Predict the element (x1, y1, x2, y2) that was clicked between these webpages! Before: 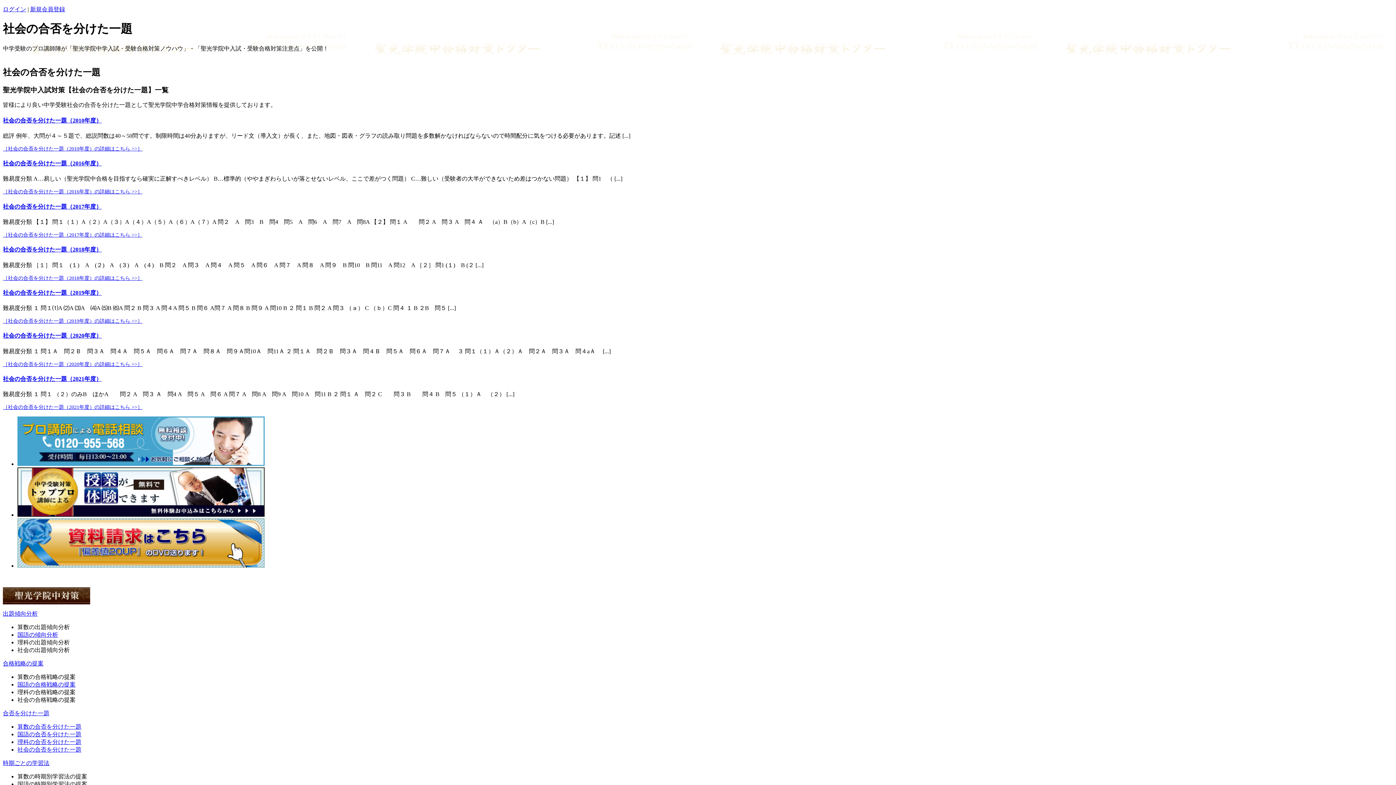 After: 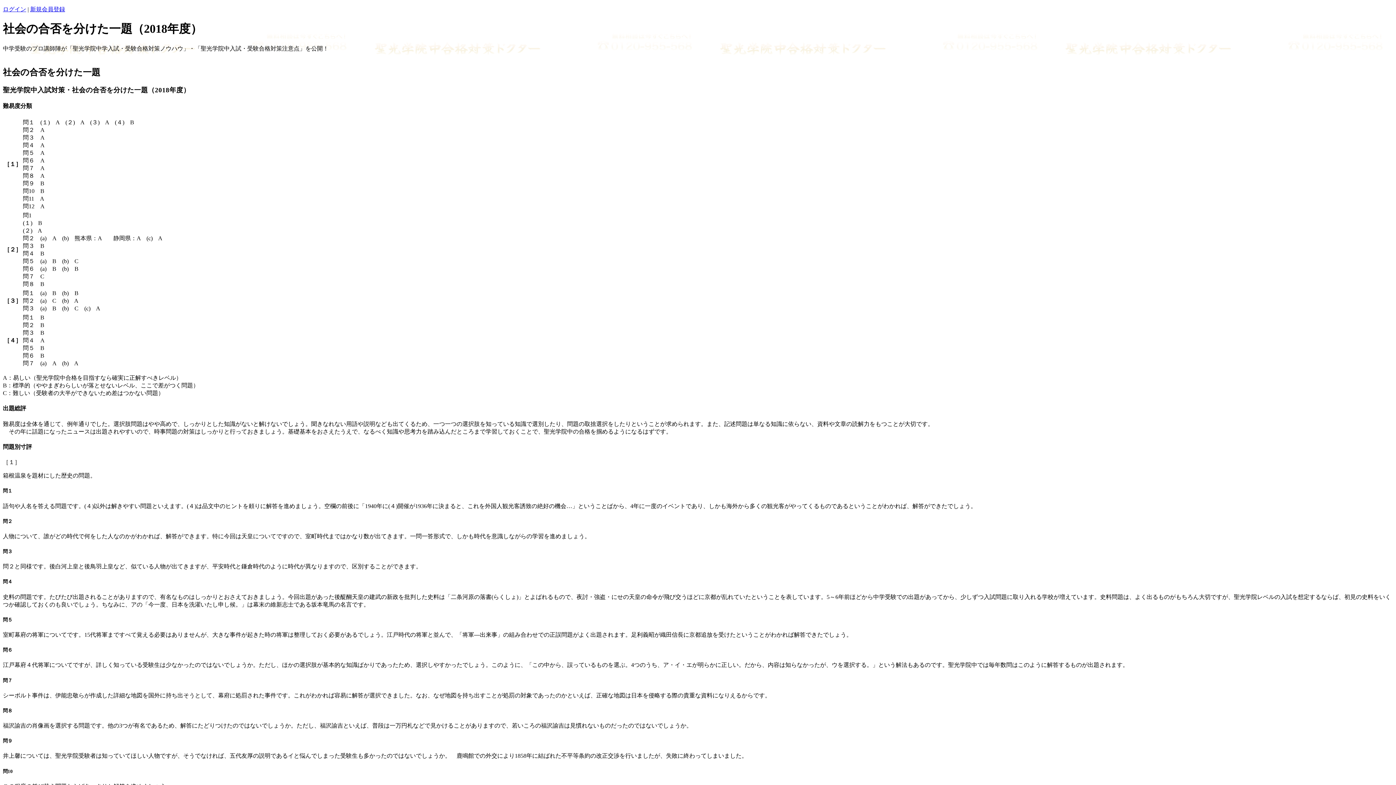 Action: bbox: (2, 246, 101, 252) label: 社会の合否を分けた一題（2018年度）